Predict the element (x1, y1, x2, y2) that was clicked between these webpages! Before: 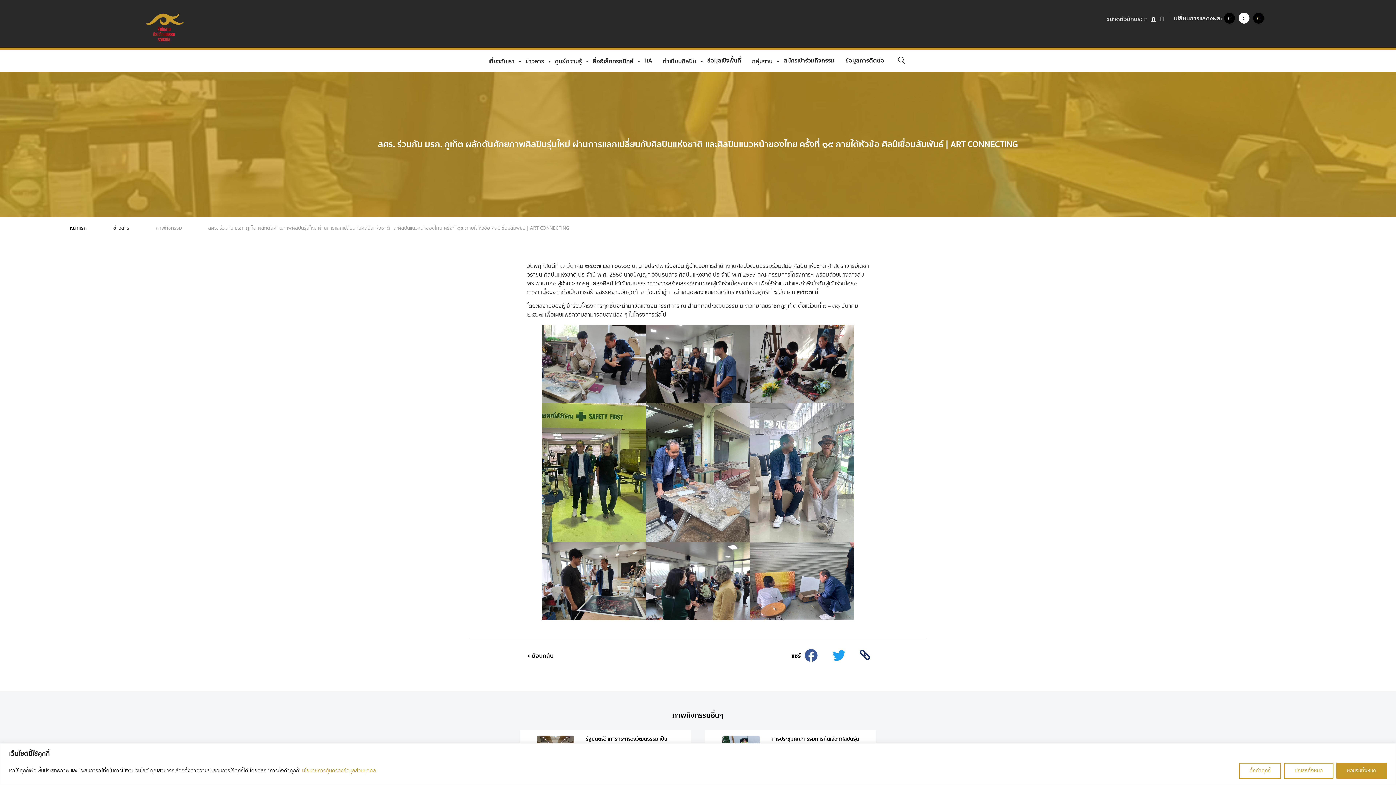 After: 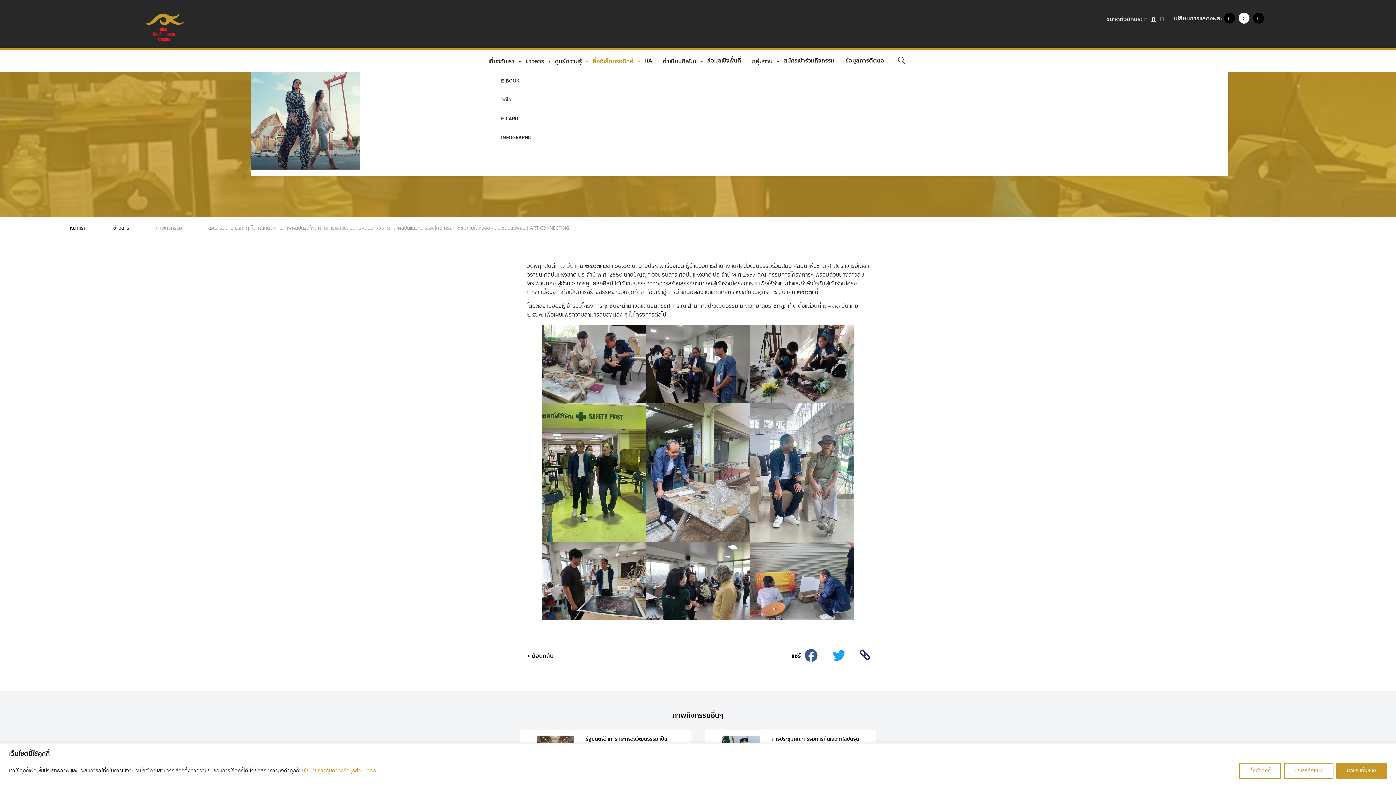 Action: label: สื่ออิเล็กทรอนิกส์ bbox: (587, 54, 639, 68)